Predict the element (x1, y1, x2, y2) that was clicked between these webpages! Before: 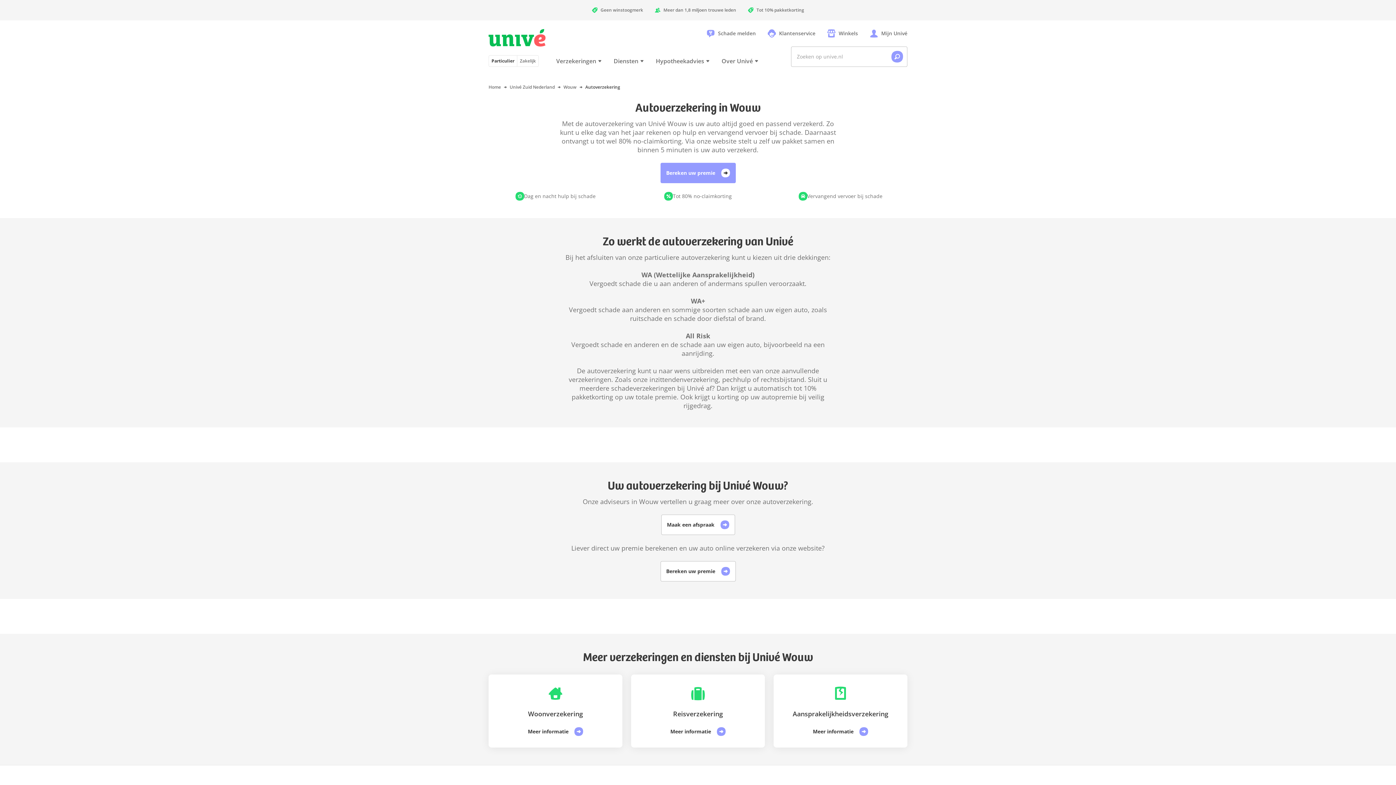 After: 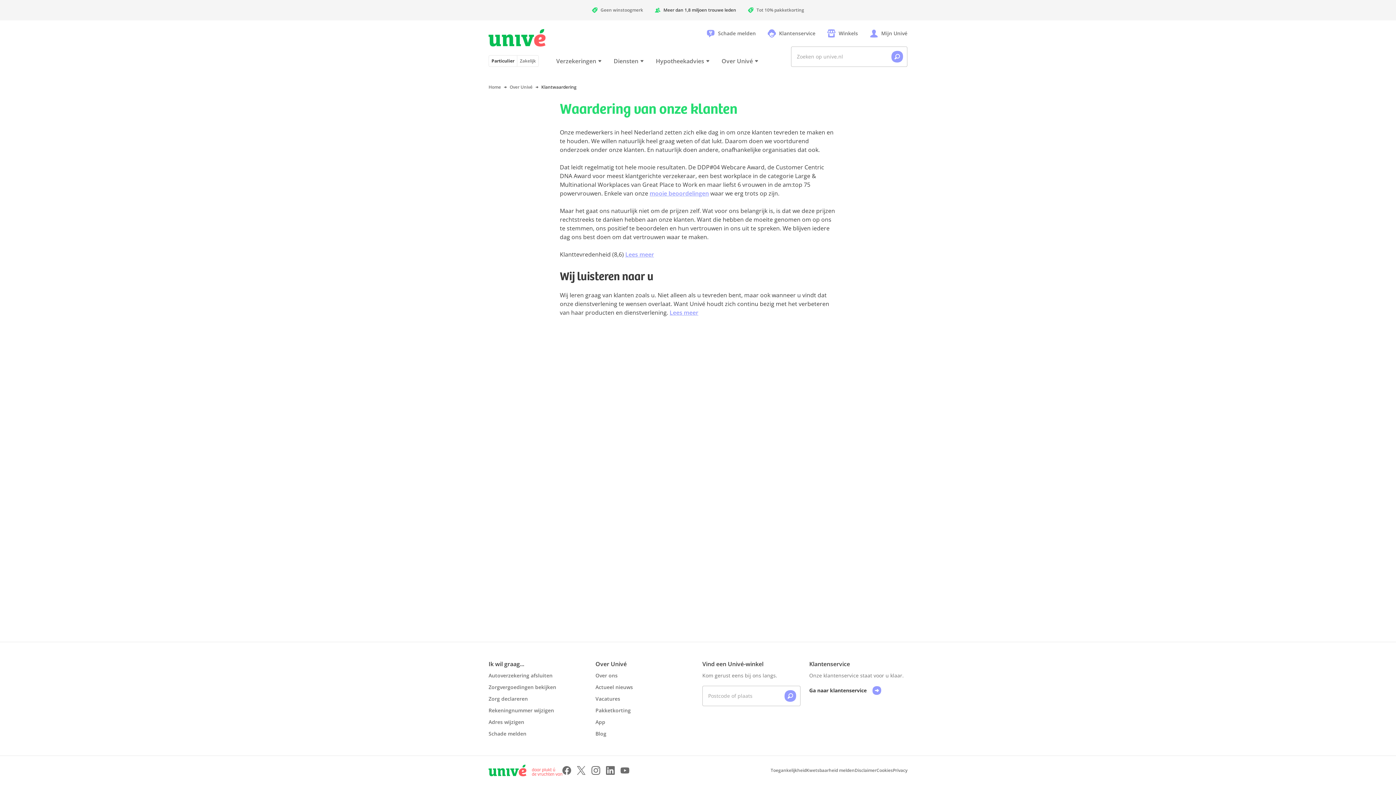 Action: label: Meer dan 1,8 miljoen trouwe leden bbox: (654, 5, 736, 14)